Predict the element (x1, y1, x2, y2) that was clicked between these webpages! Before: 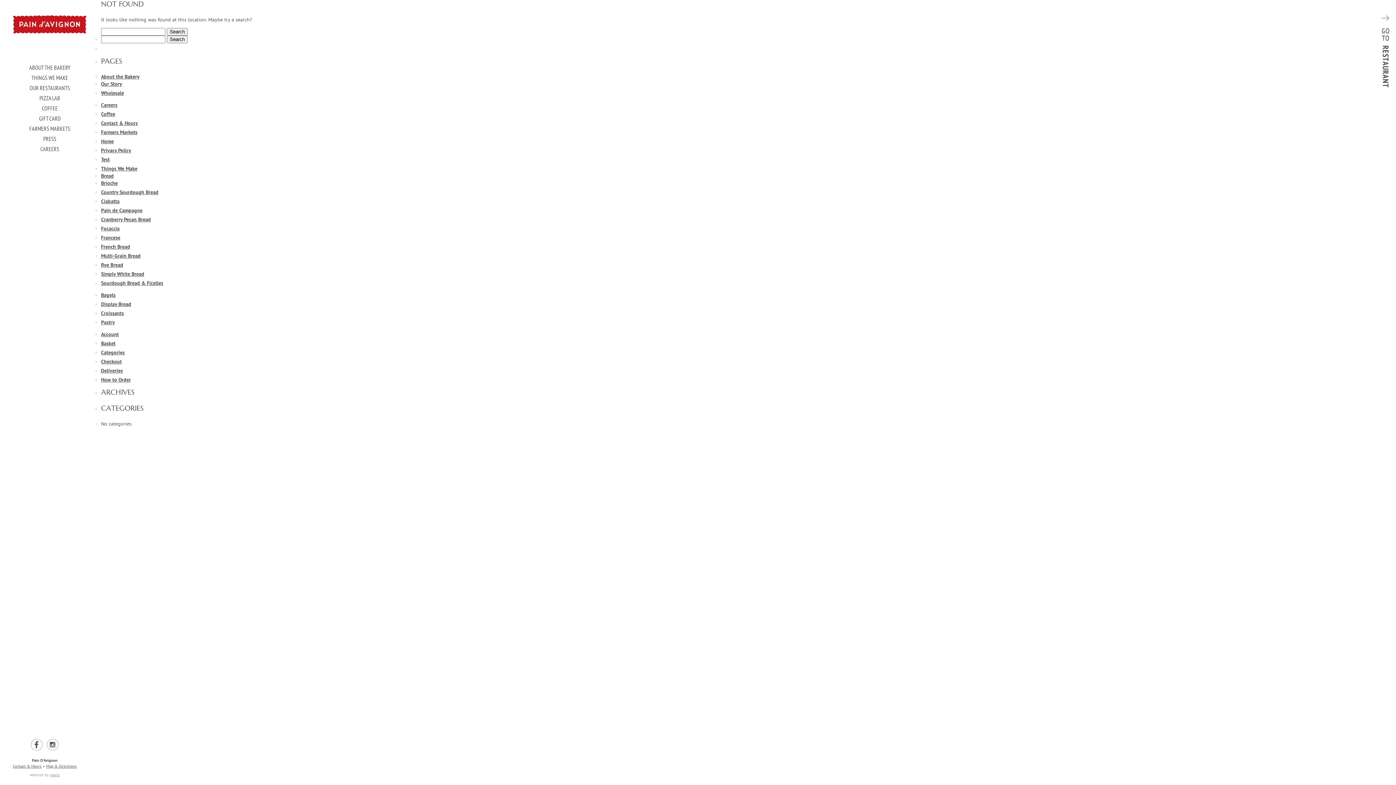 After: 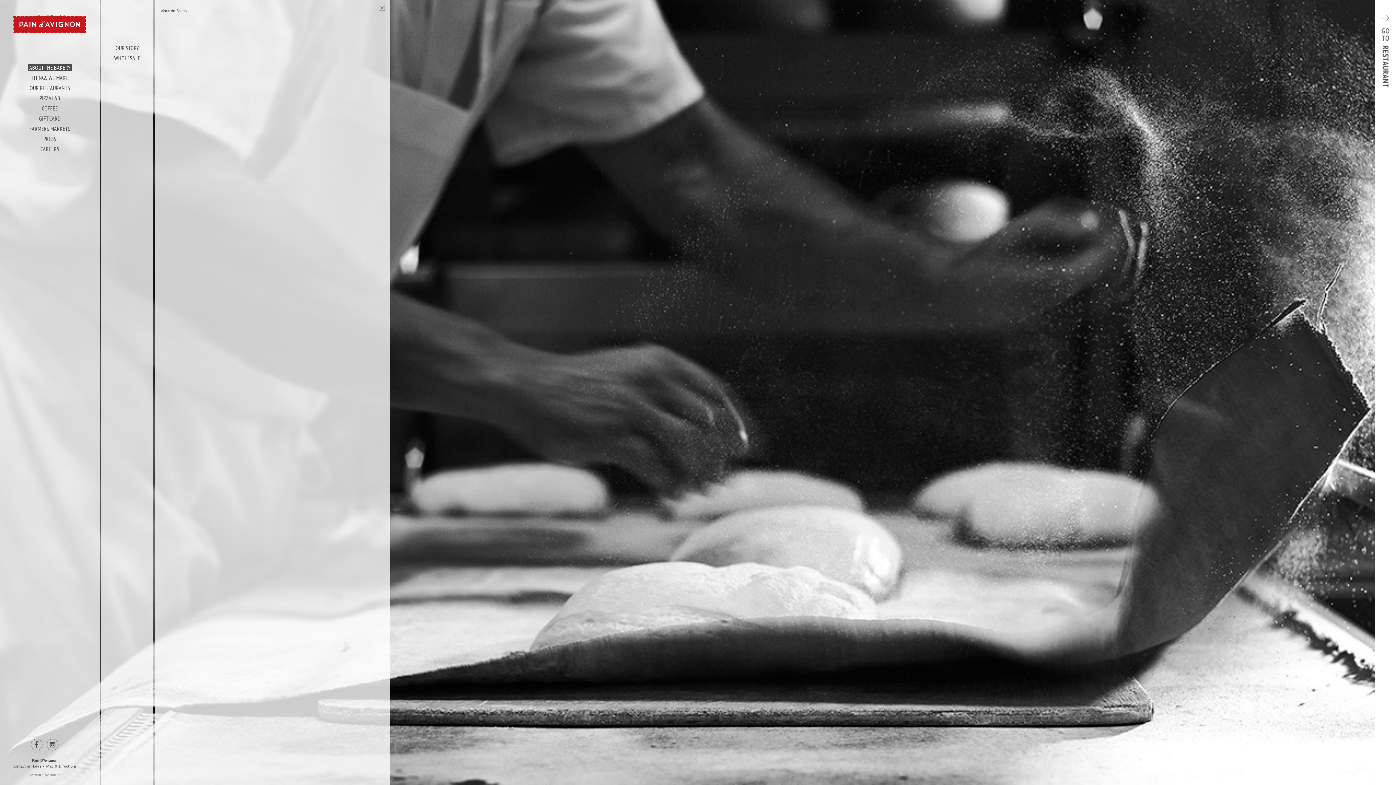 Action: label: About the Bakery bbox: (101, 73, 139, 80)